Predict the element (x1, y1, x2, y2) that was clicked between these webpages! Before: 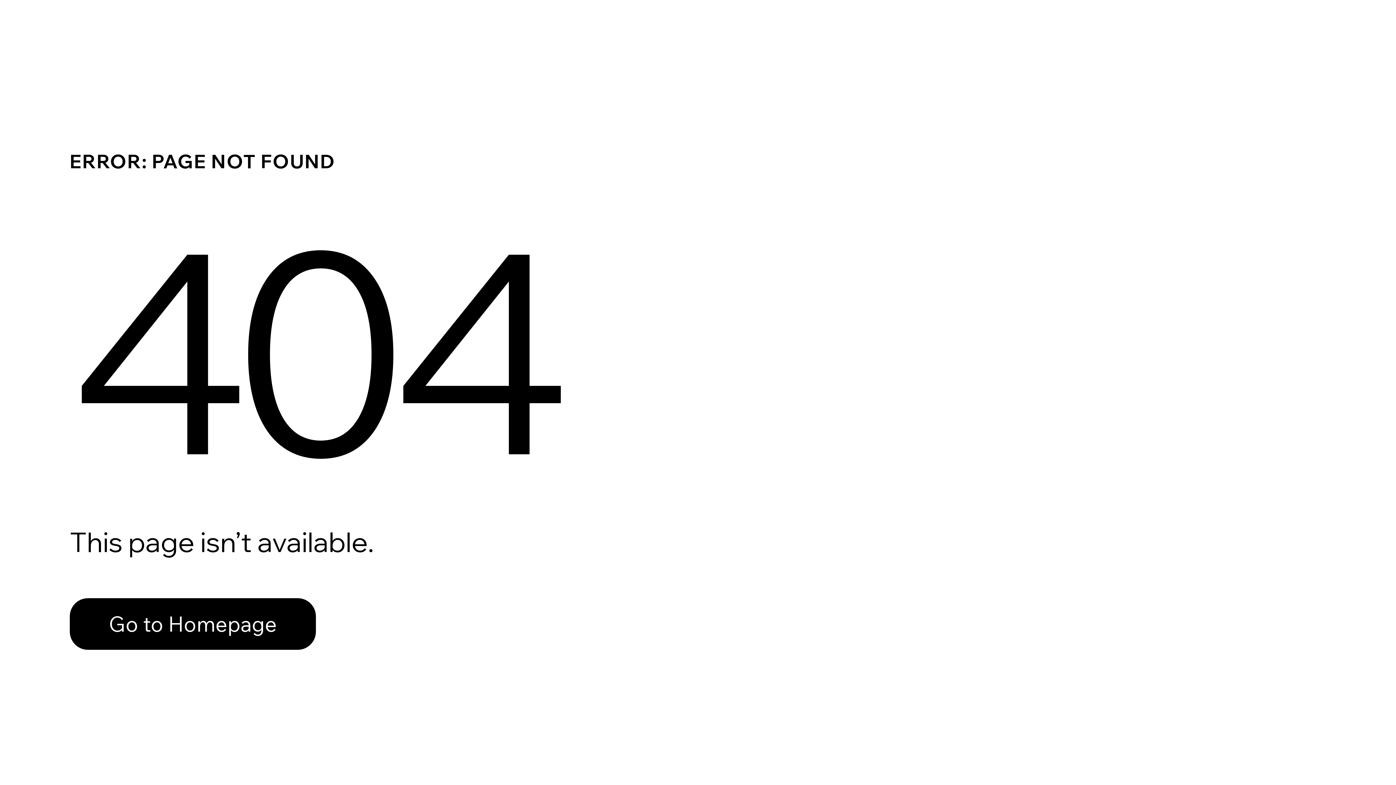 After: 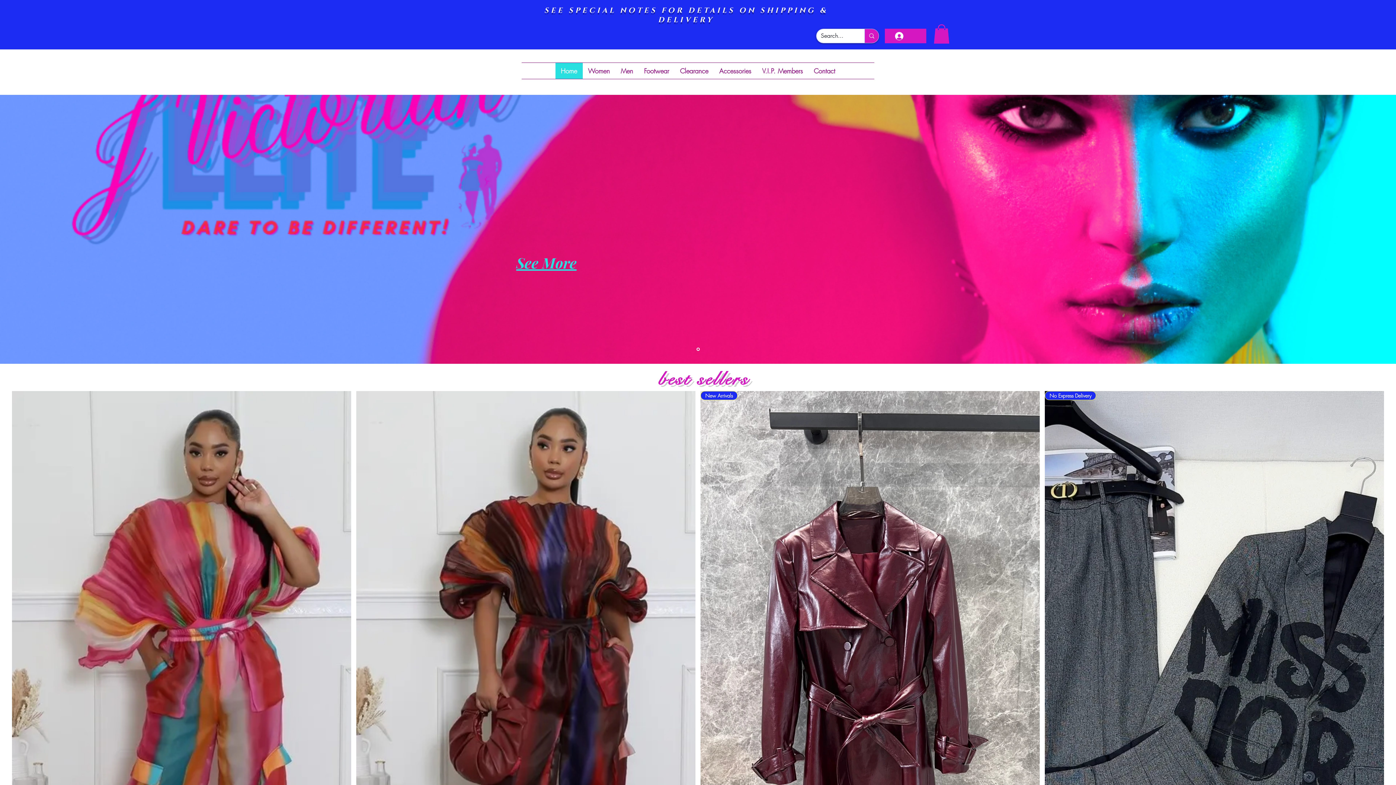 Action: label: Go to Homepage bbox: (69, 582, 768, 659)